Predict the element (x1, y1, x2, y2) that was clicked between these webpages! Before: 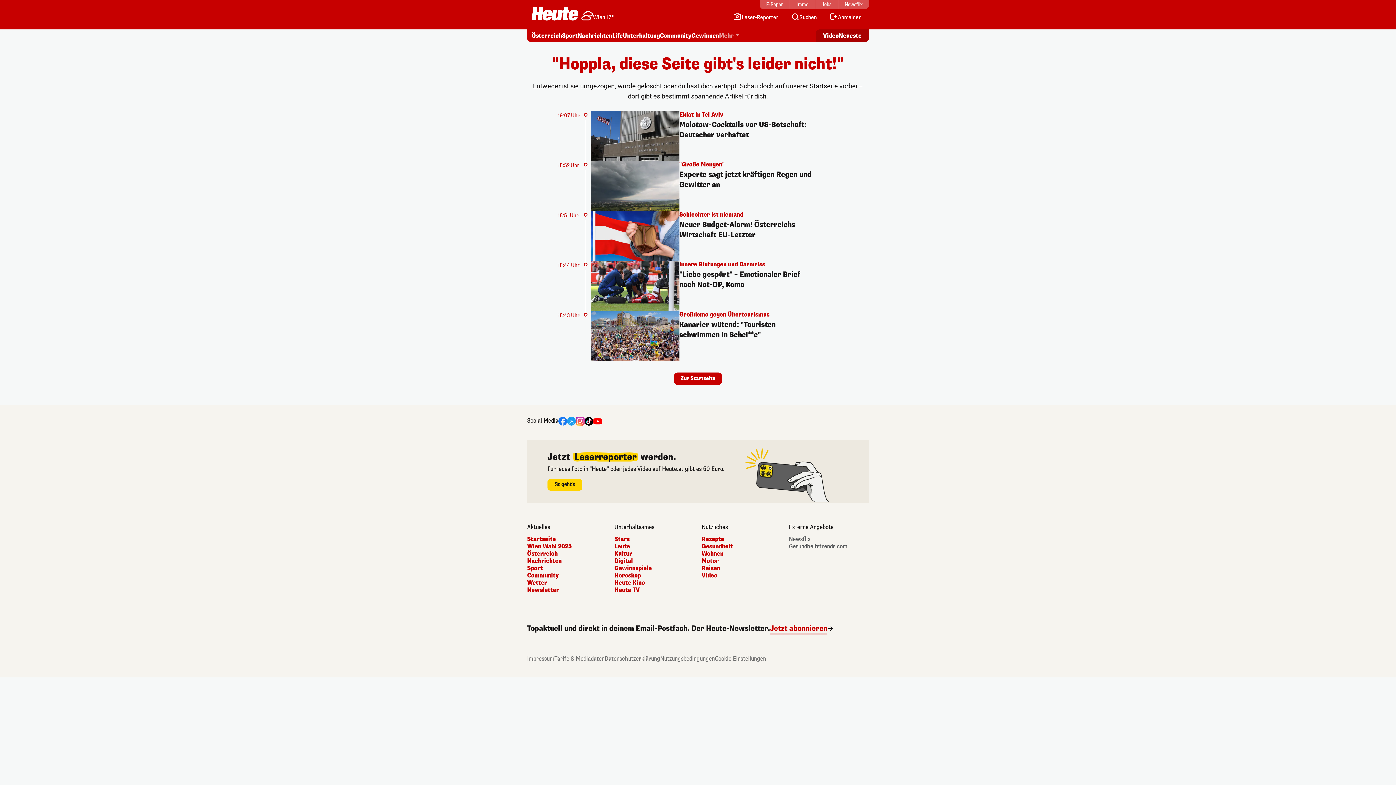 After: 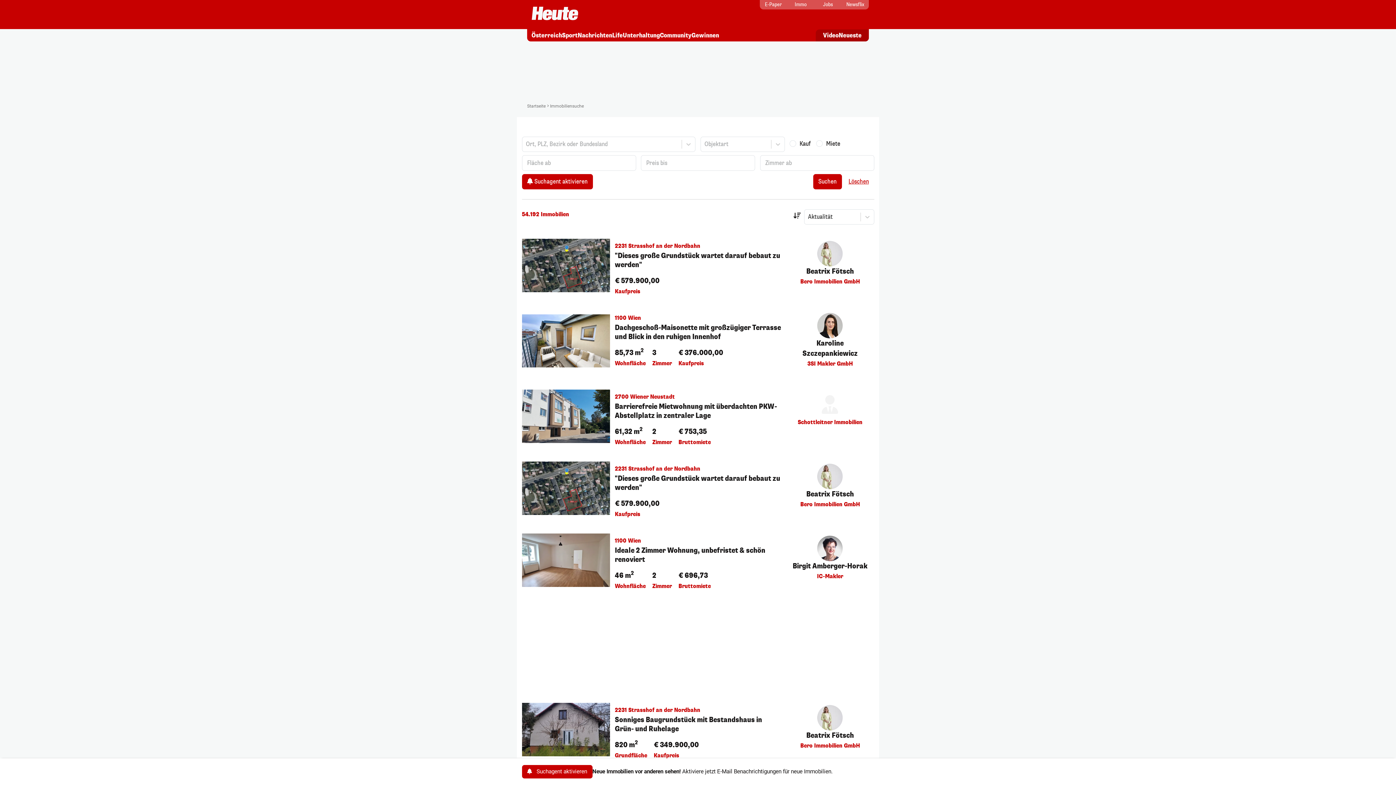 Action: label: Immo bbox: (790, 0, 815, 9)